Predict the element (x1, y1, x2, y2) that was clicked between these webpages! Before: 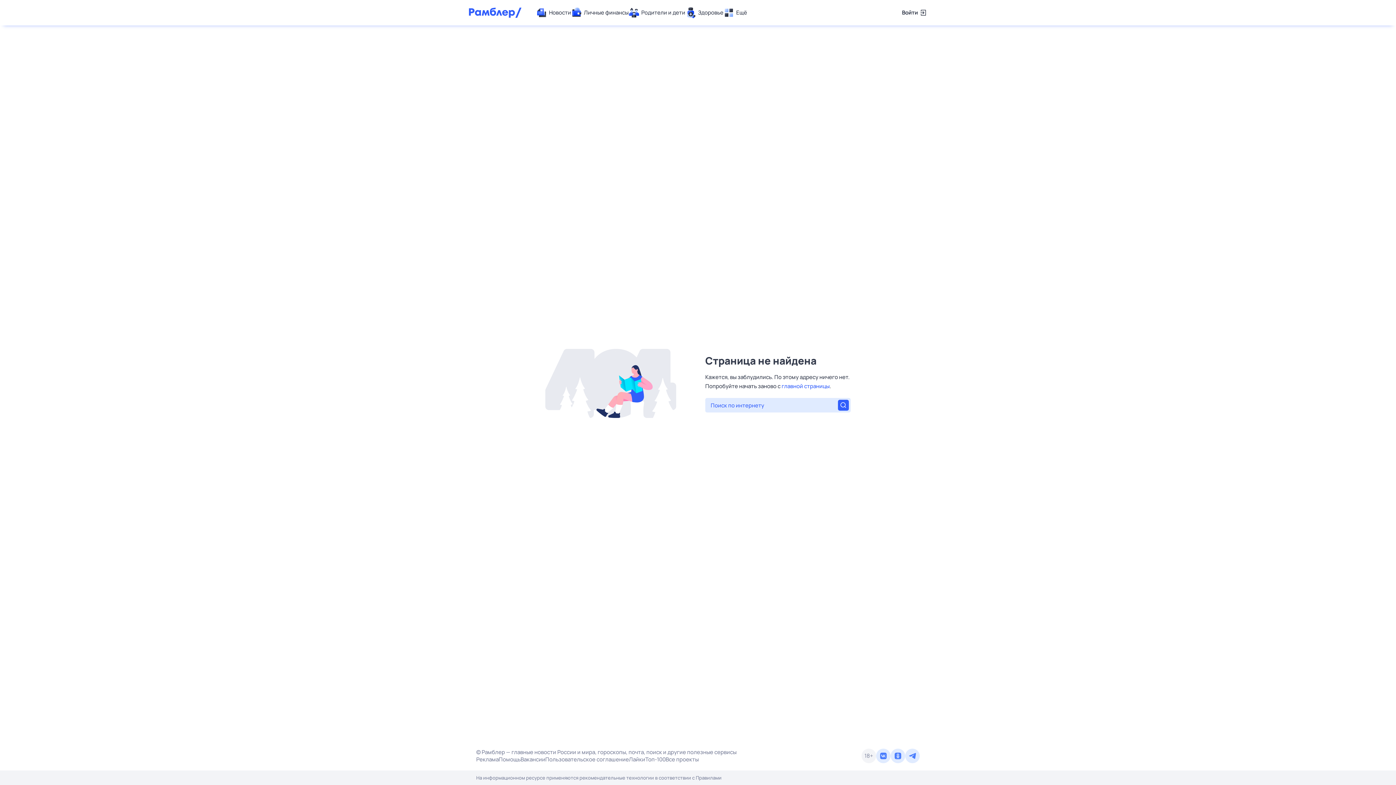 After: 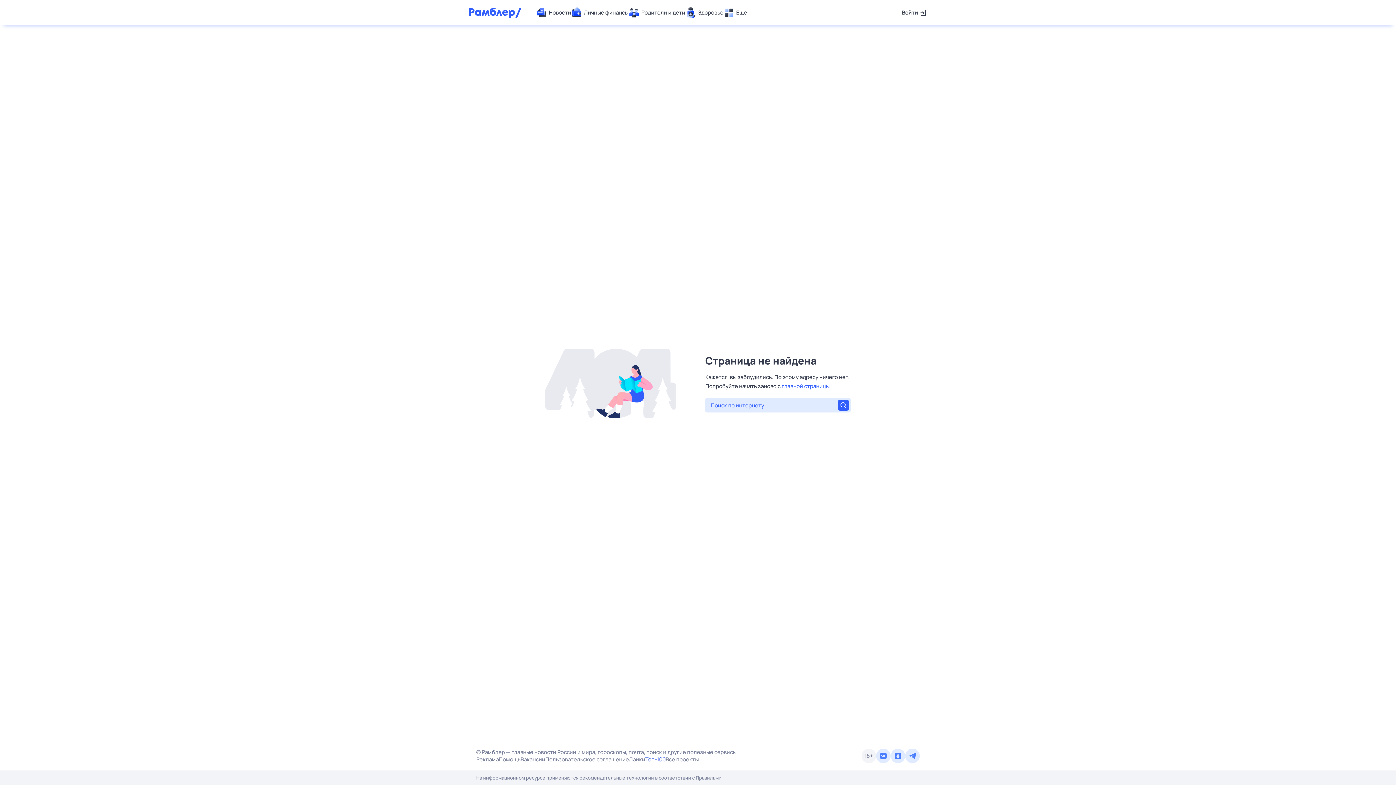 Action: label: Топ-100 bbox: (645, 756, 665, 763)